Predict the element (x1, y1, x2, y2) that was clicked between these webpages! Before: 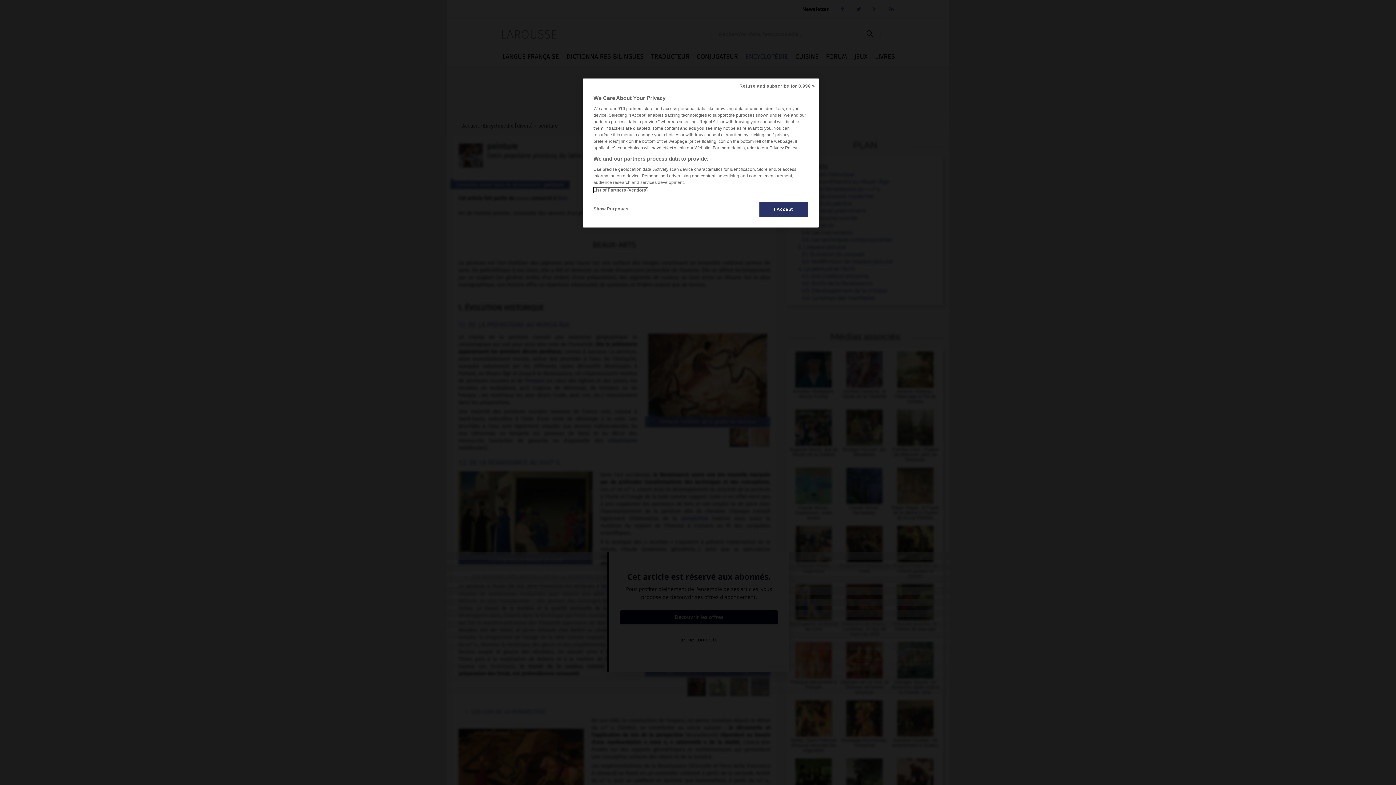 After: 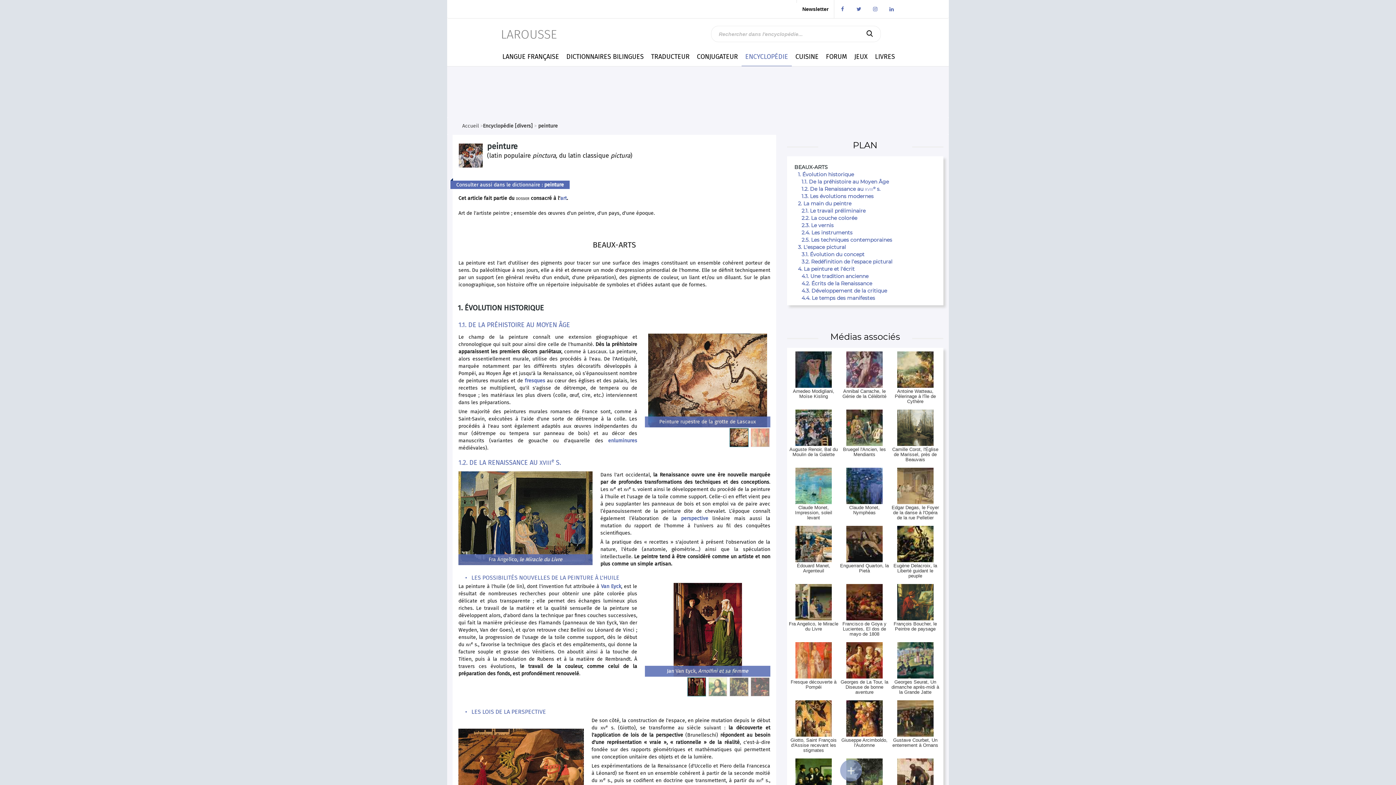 Action: bbox: (759, 201, 808, 217) label: I Accept